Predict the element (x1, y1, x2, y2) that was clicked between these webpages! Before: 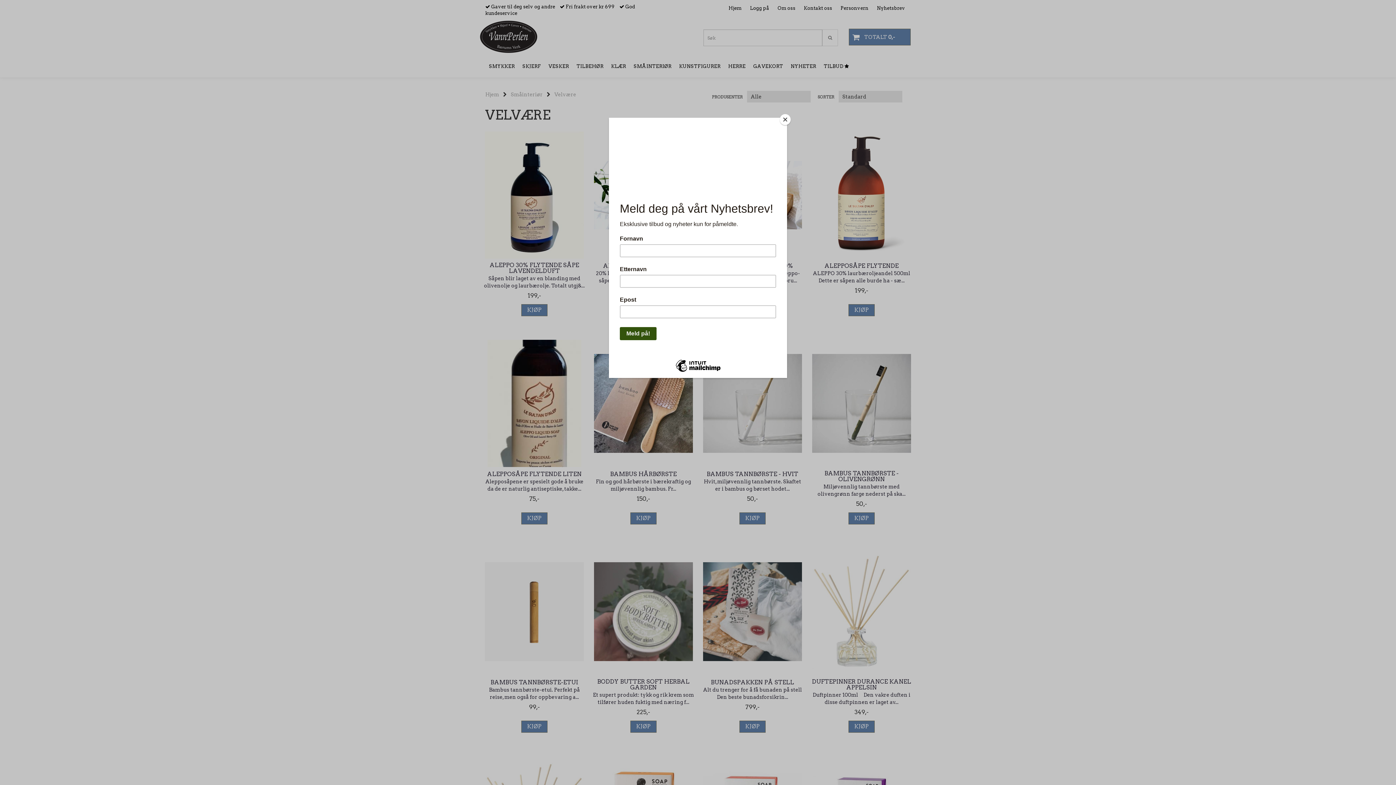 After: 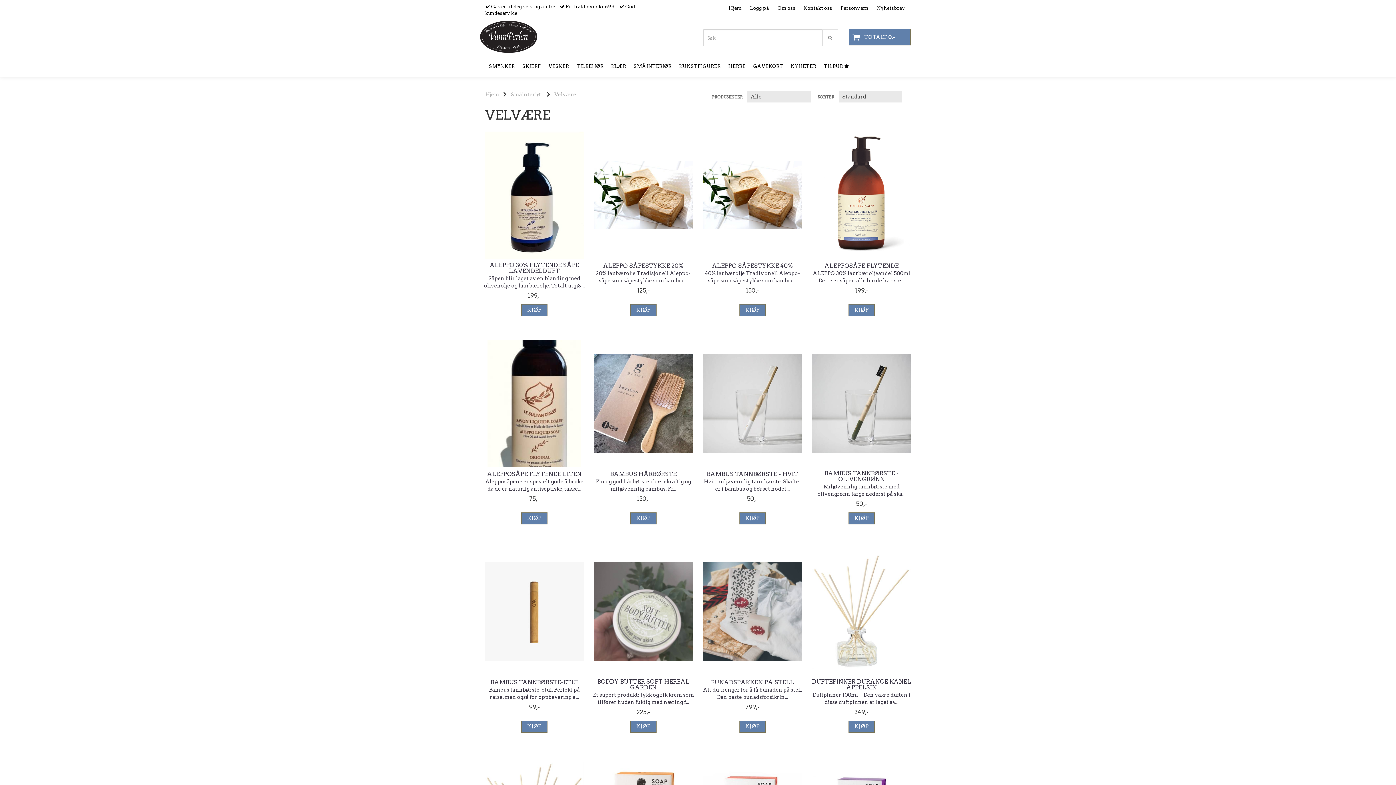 Action: bbox: (780, 114, 790, 125) label: Close